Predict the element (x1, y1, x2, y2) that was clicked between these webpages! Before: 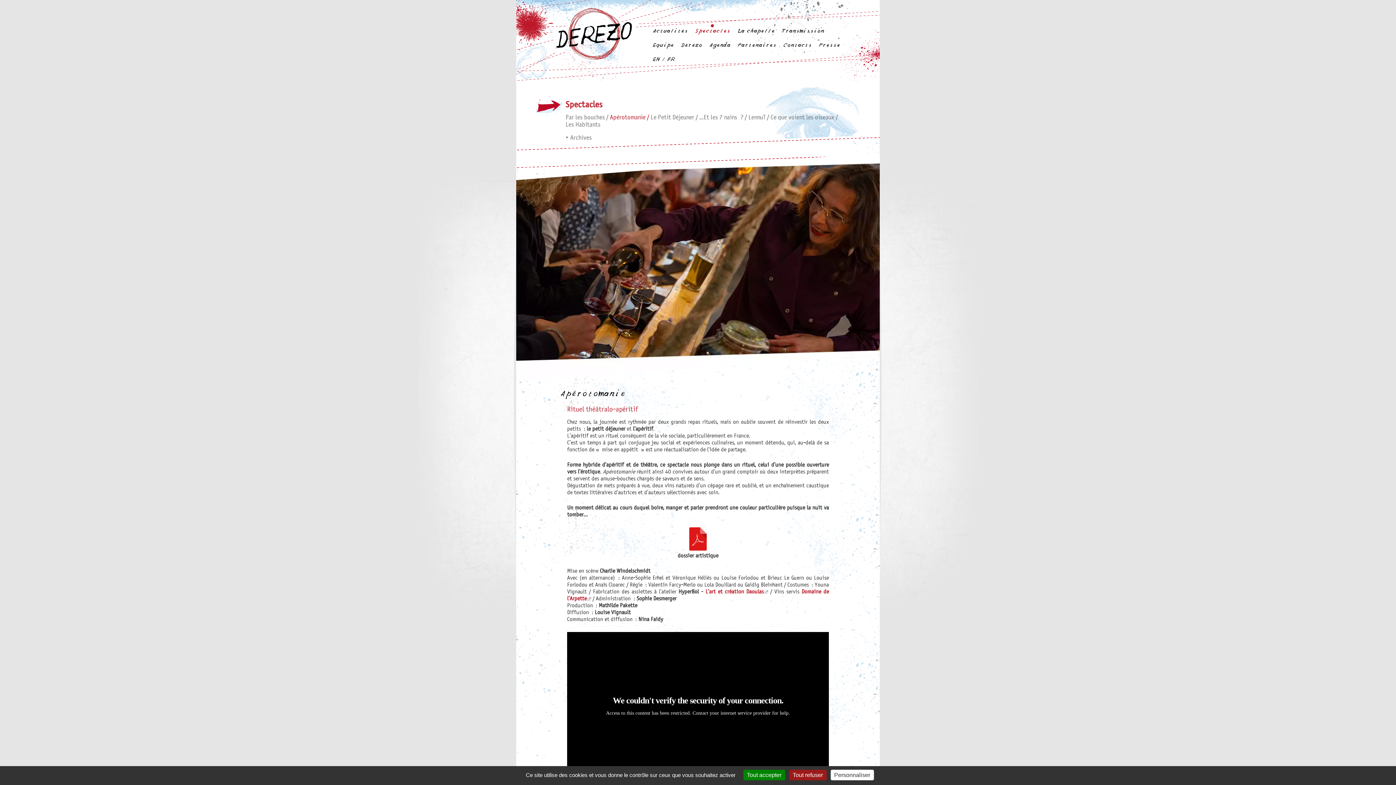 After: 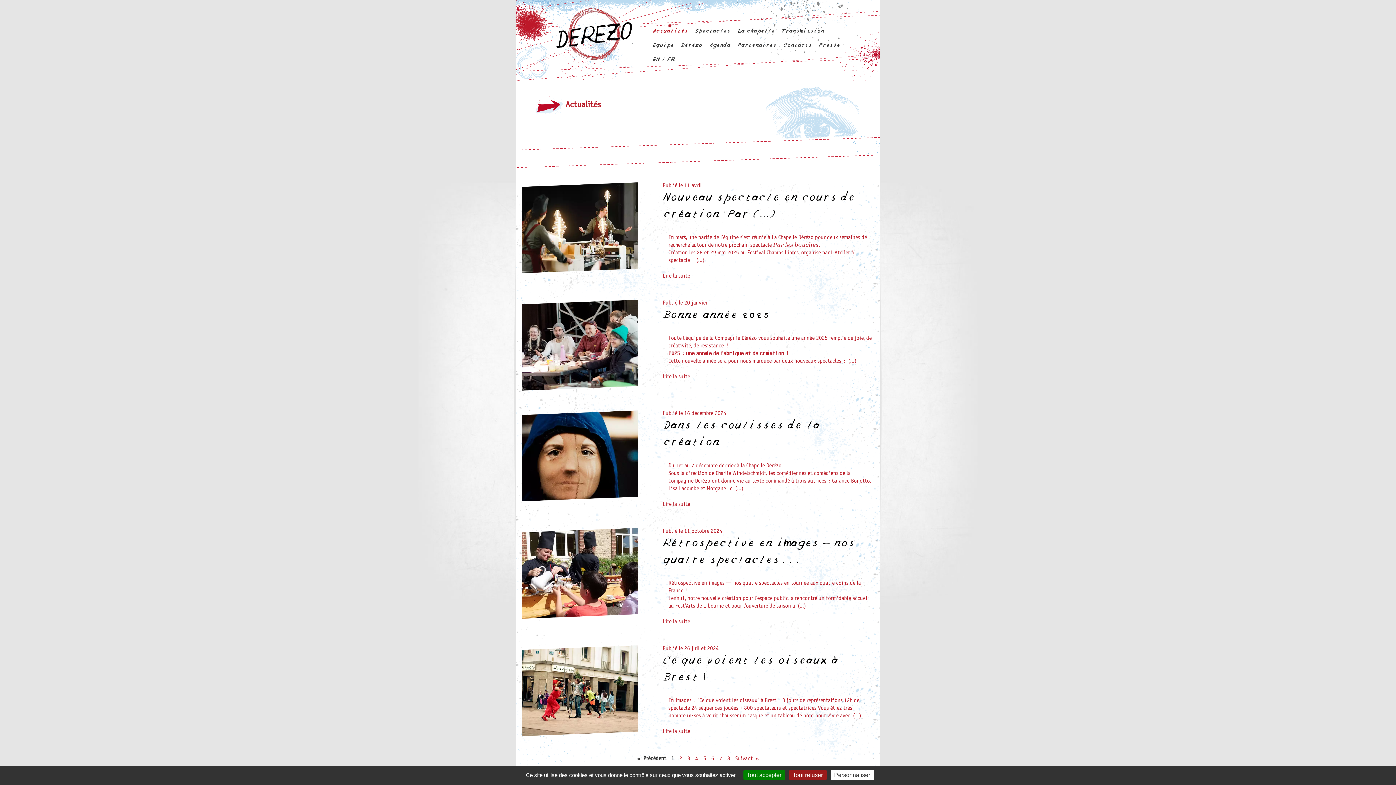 Action: bbox: (648, 24, 691, 38) label: Actualités